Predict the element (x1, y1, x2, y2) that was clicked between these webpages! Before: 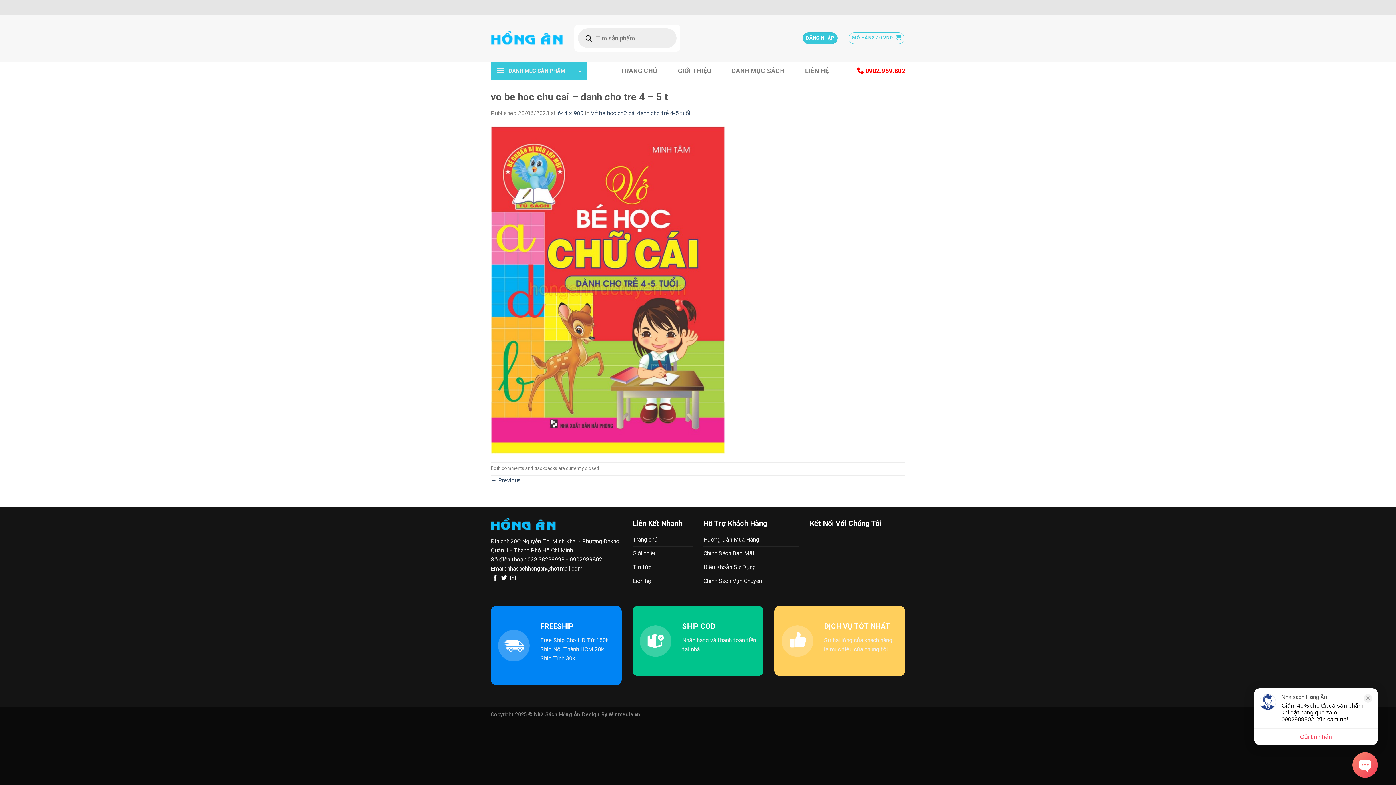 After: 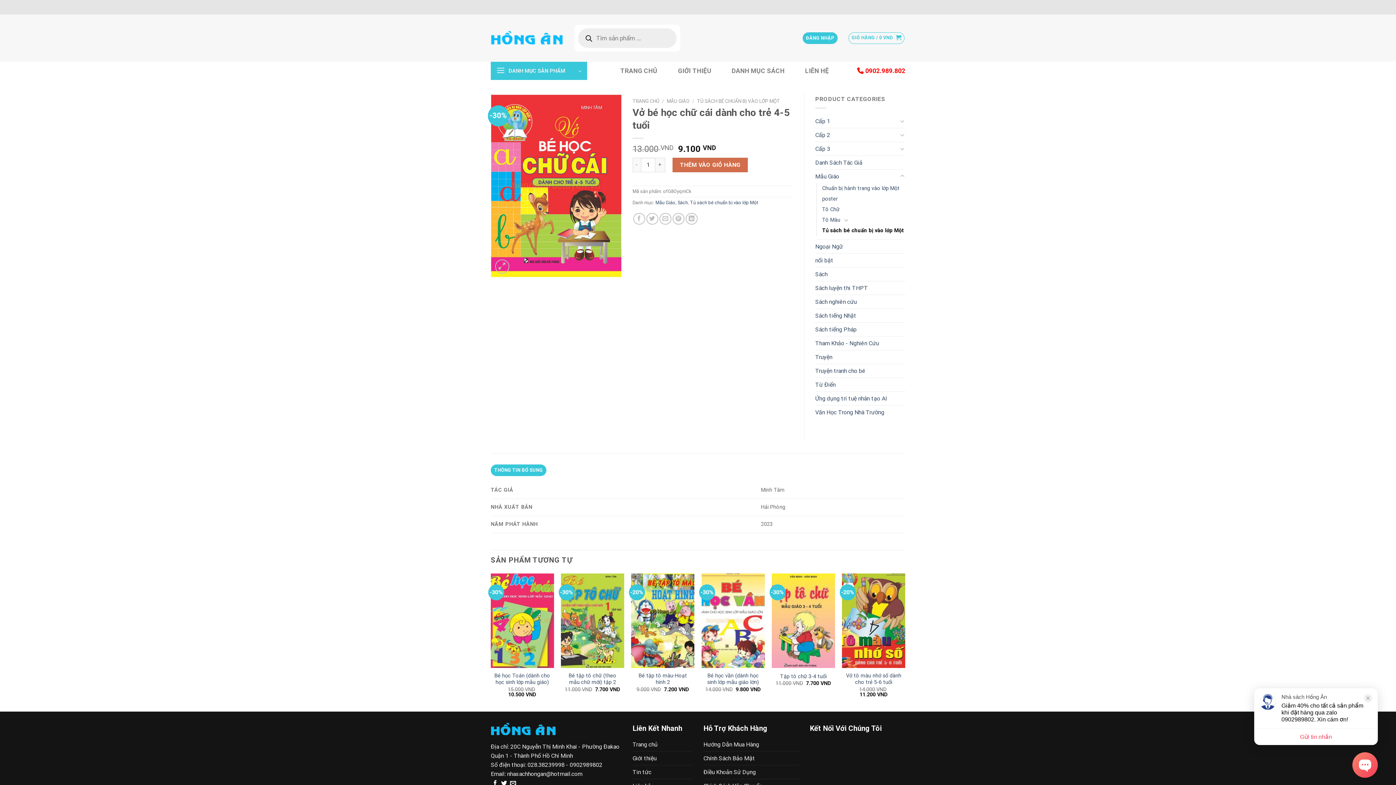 Action: label: Vở bé học chữ cái dành cho trẻ 4-5 tuổi bbox: (590, 109, 690, 116)